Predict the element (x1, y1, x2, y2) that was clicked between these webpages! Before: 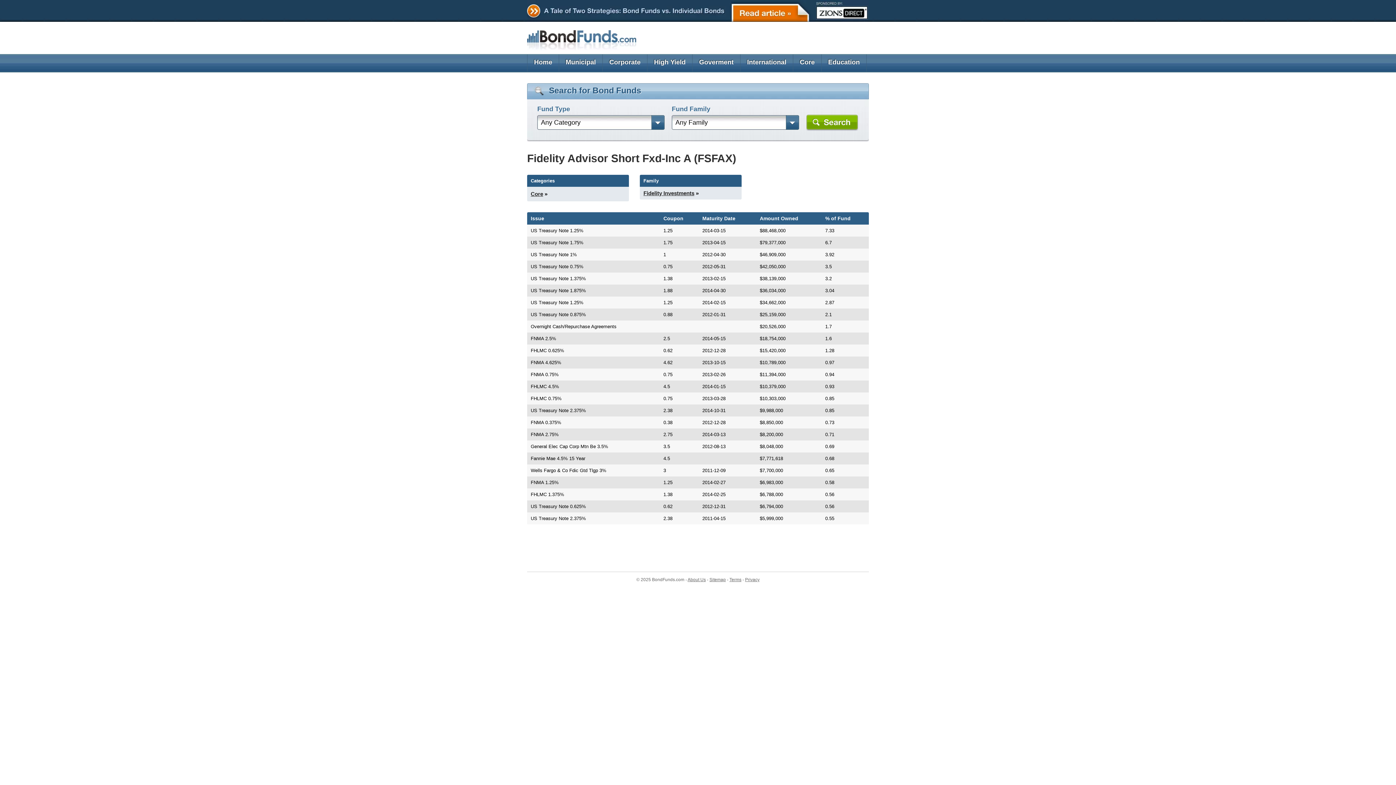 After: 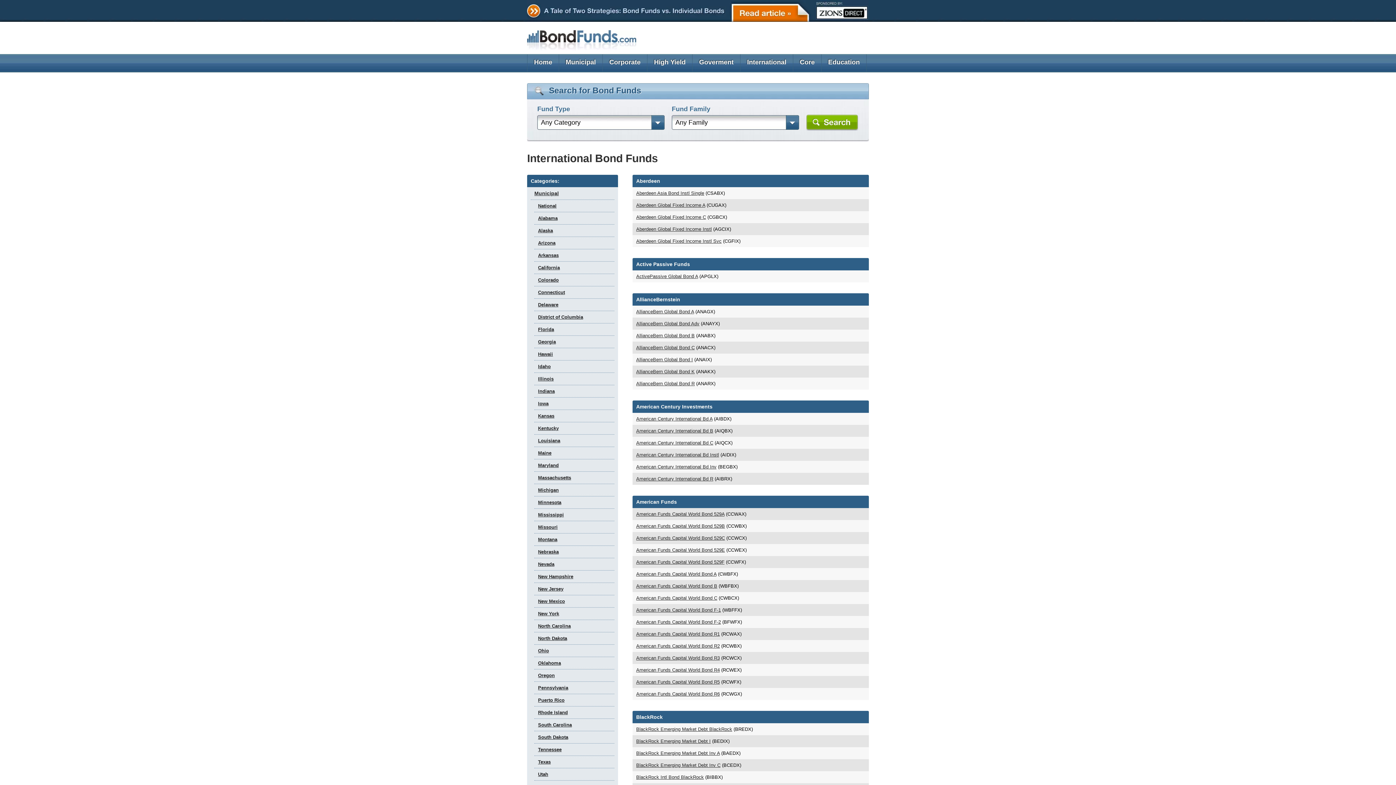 Action: label: International bbox: (740, 54, 793, 71)